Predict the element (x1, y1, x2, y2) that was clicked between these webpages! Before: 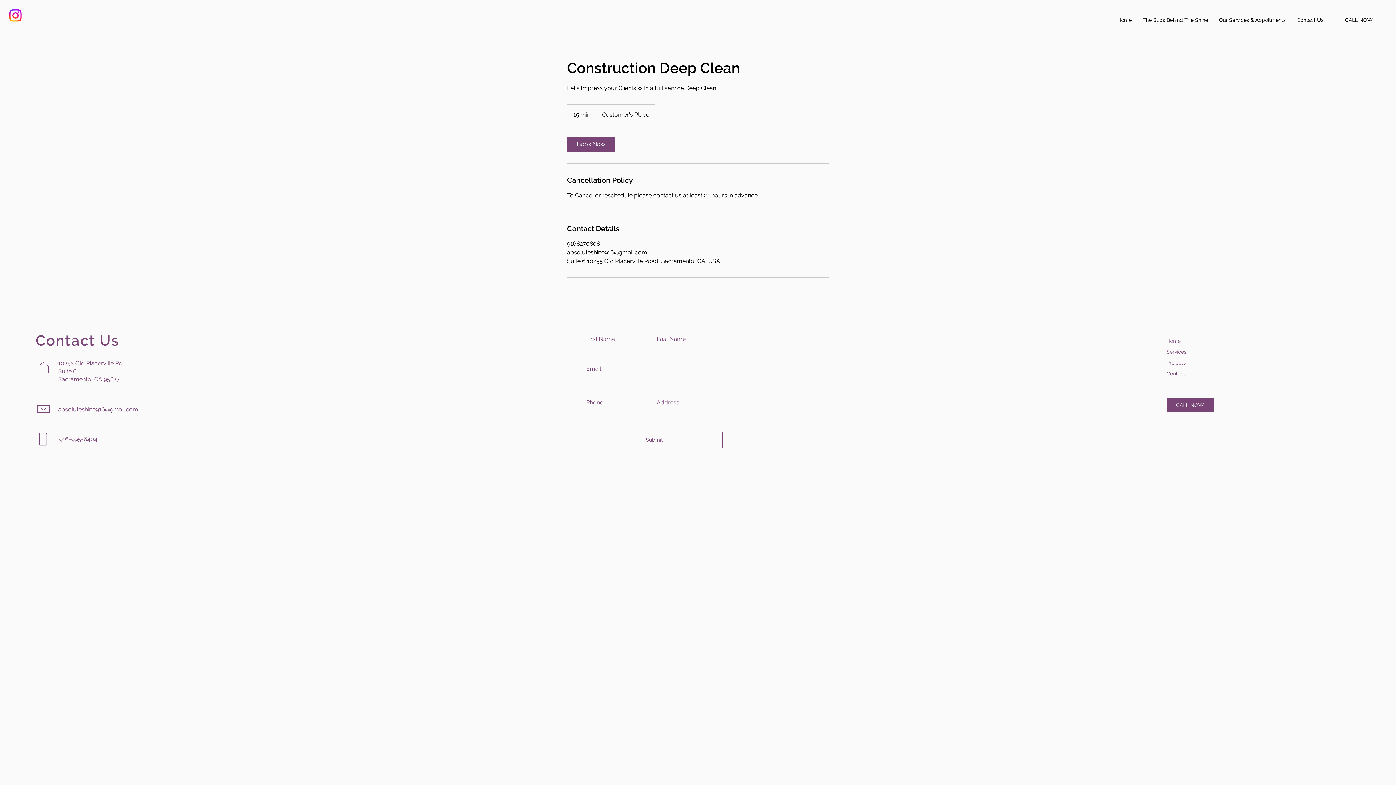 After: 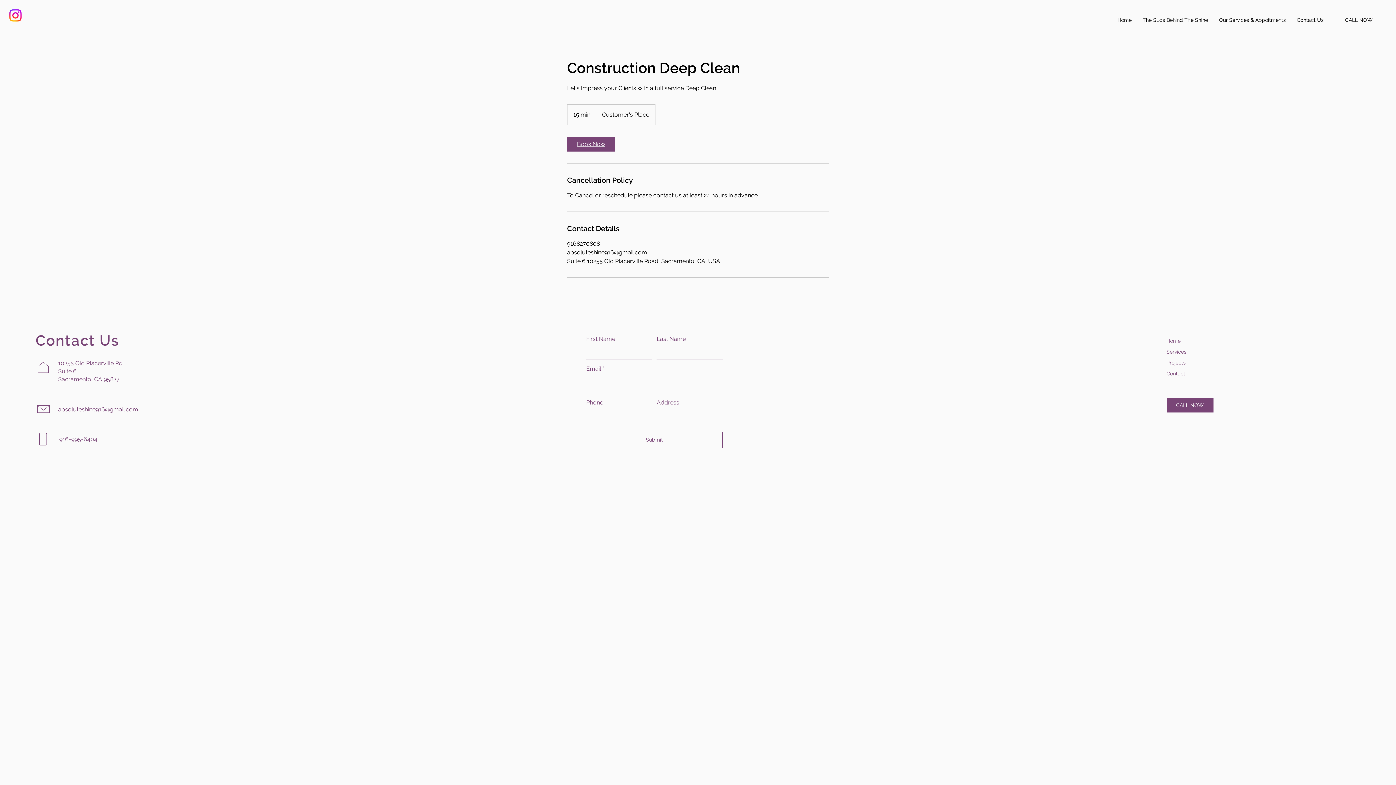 Action: bbox: (567, 137, 615, 151) label: Book Now